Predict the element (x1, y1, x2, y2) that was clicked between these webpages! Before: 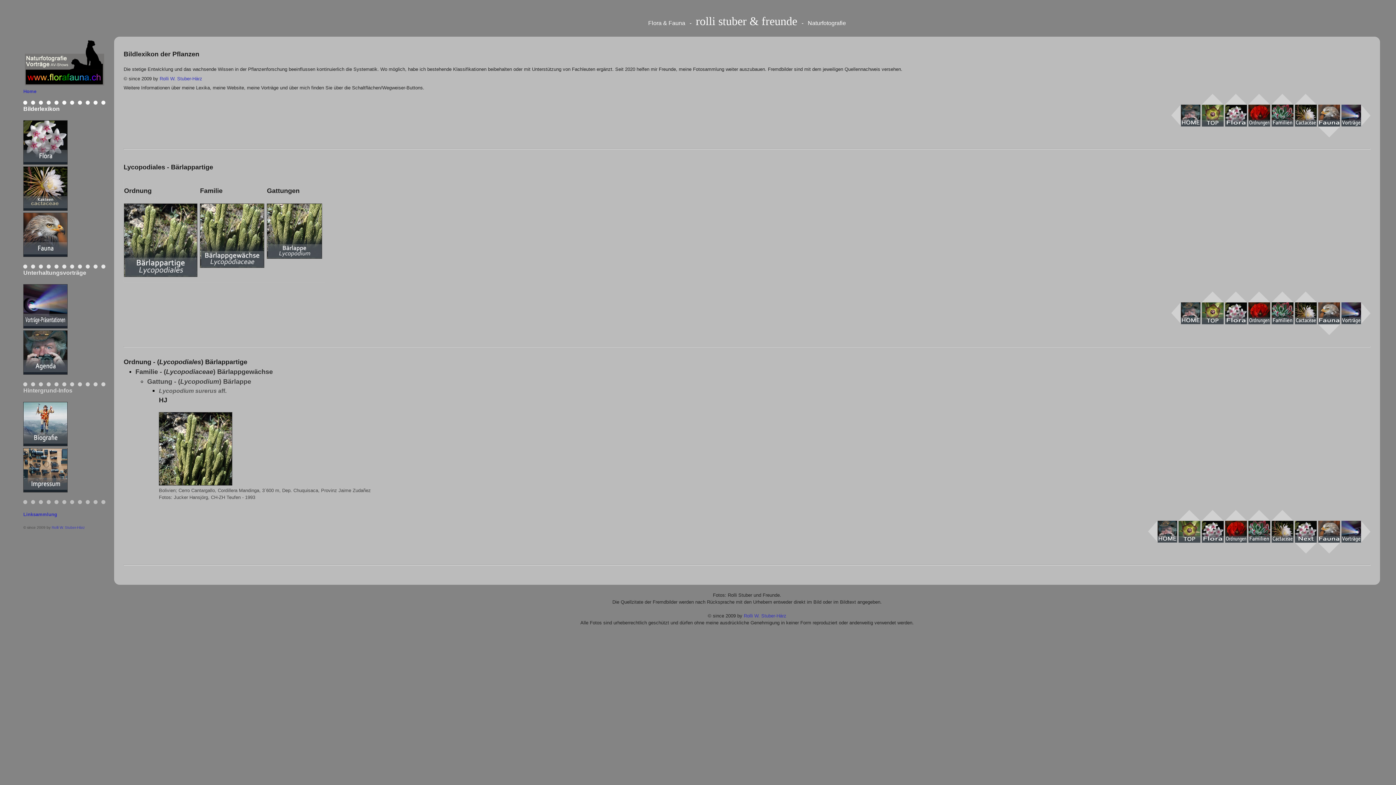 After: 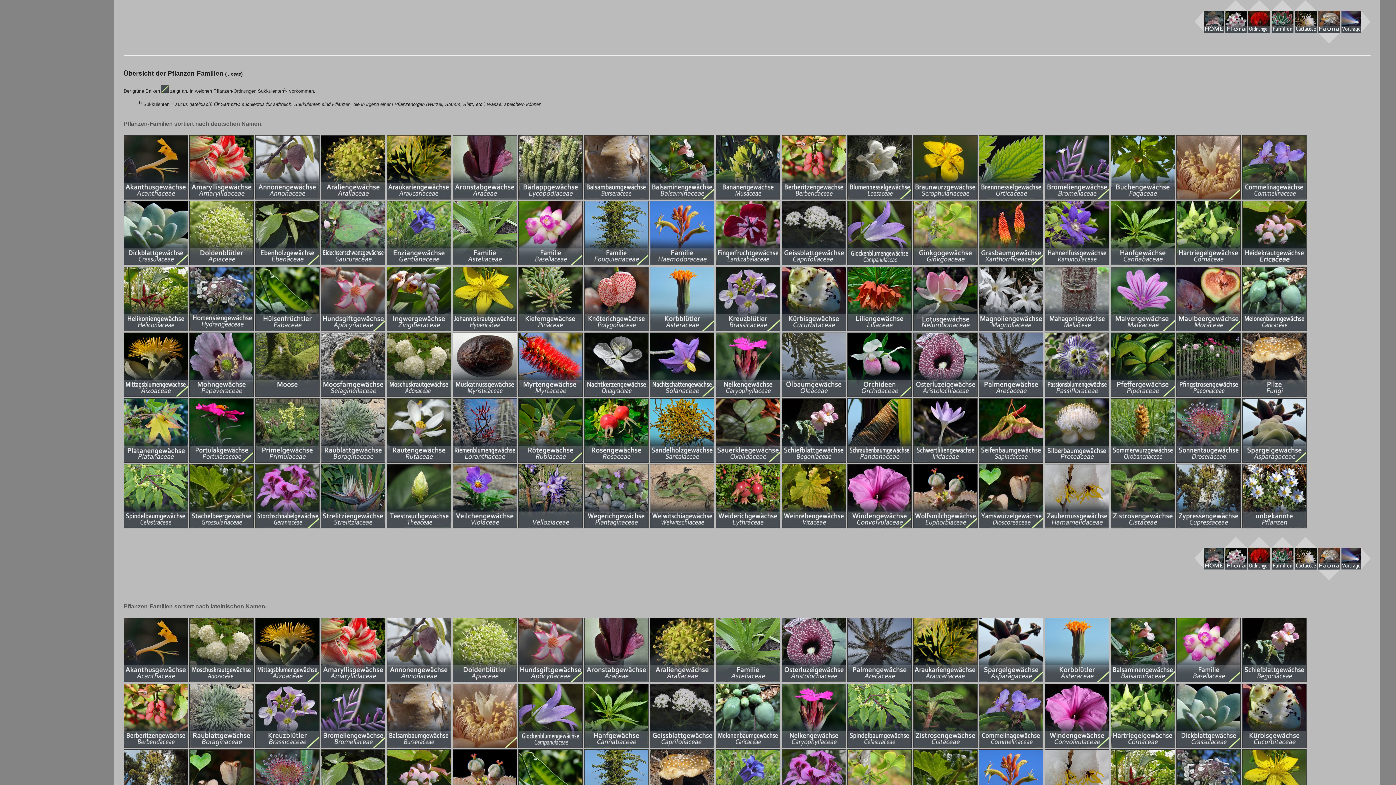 Action: bbox: (1271, 131, 1293, 138)